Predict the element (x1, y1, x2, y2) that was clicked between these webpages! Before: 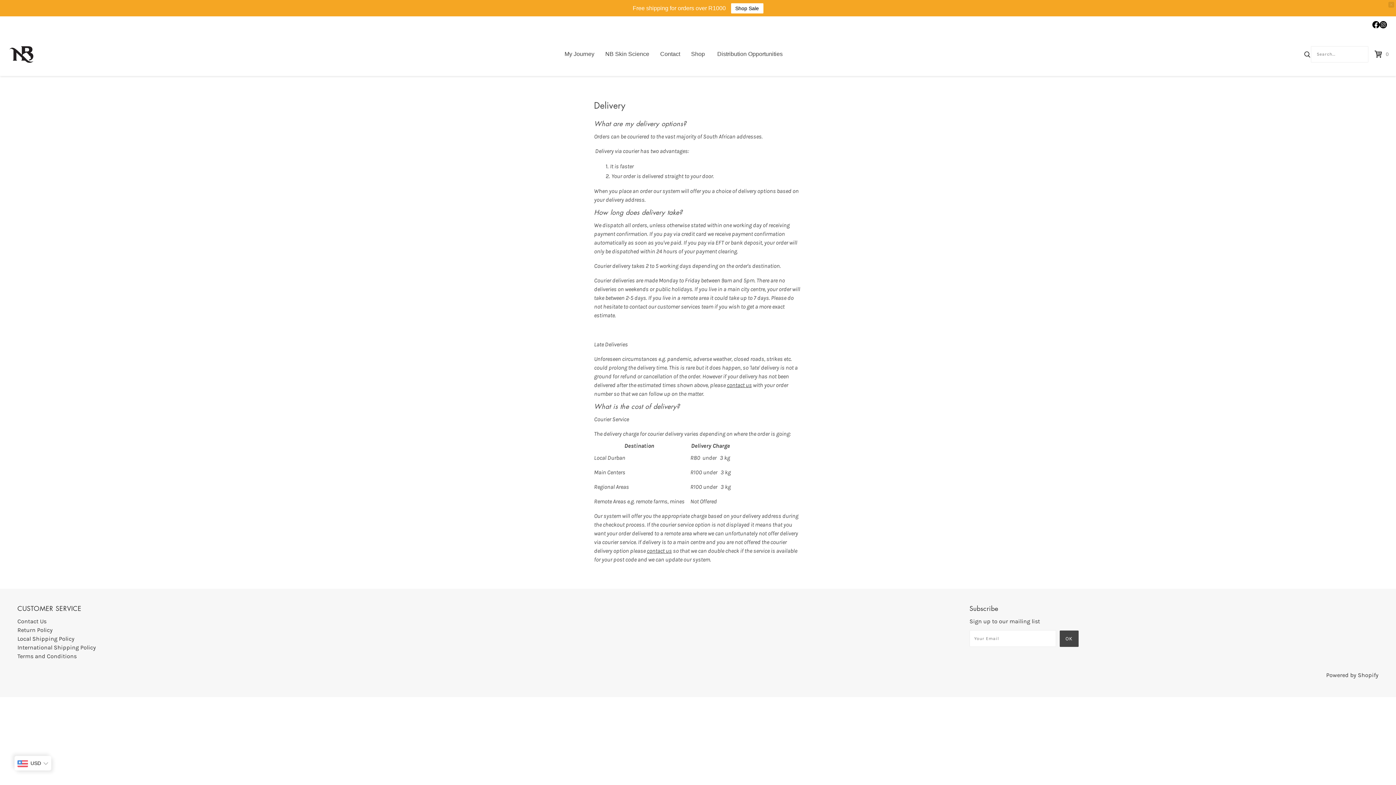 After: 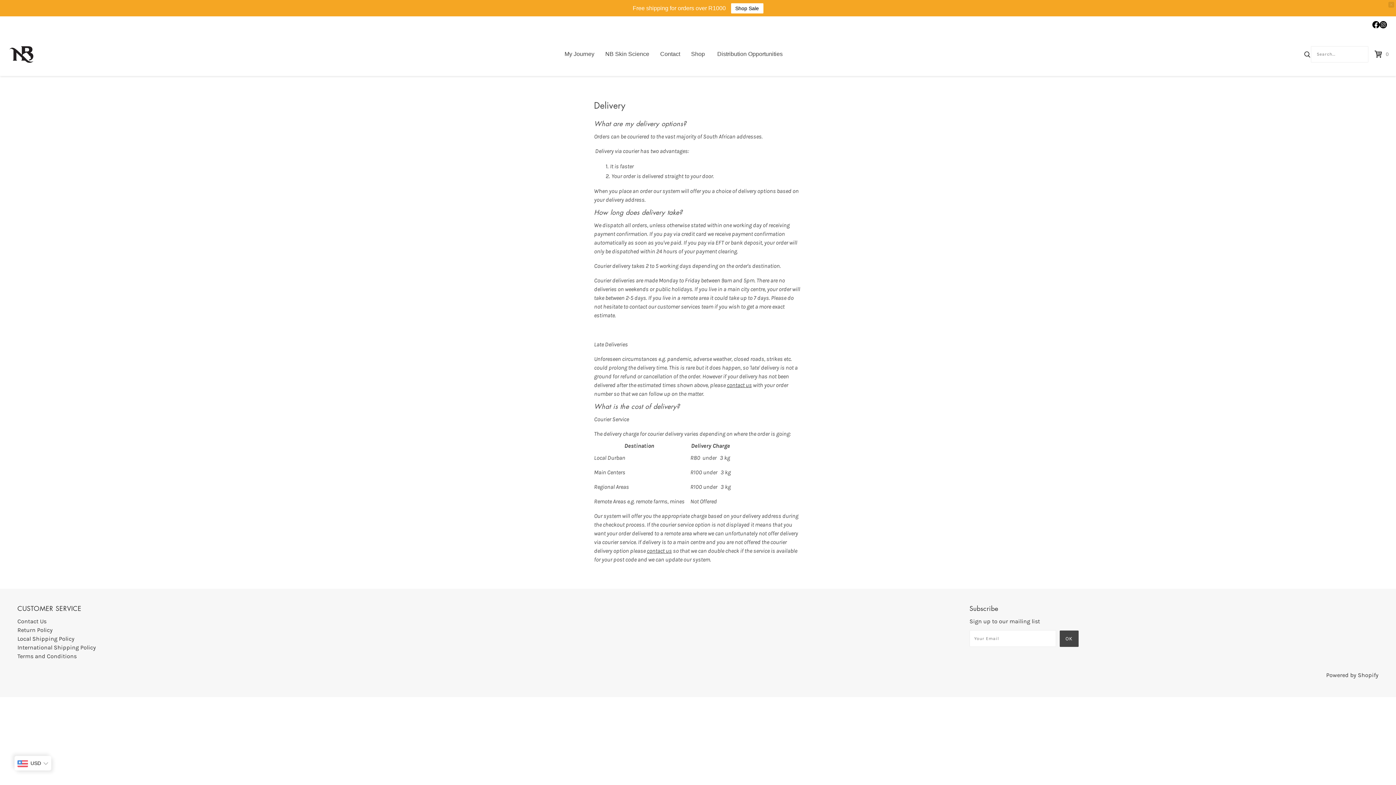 Action: bbox: (1380, 20, 1387, 28)